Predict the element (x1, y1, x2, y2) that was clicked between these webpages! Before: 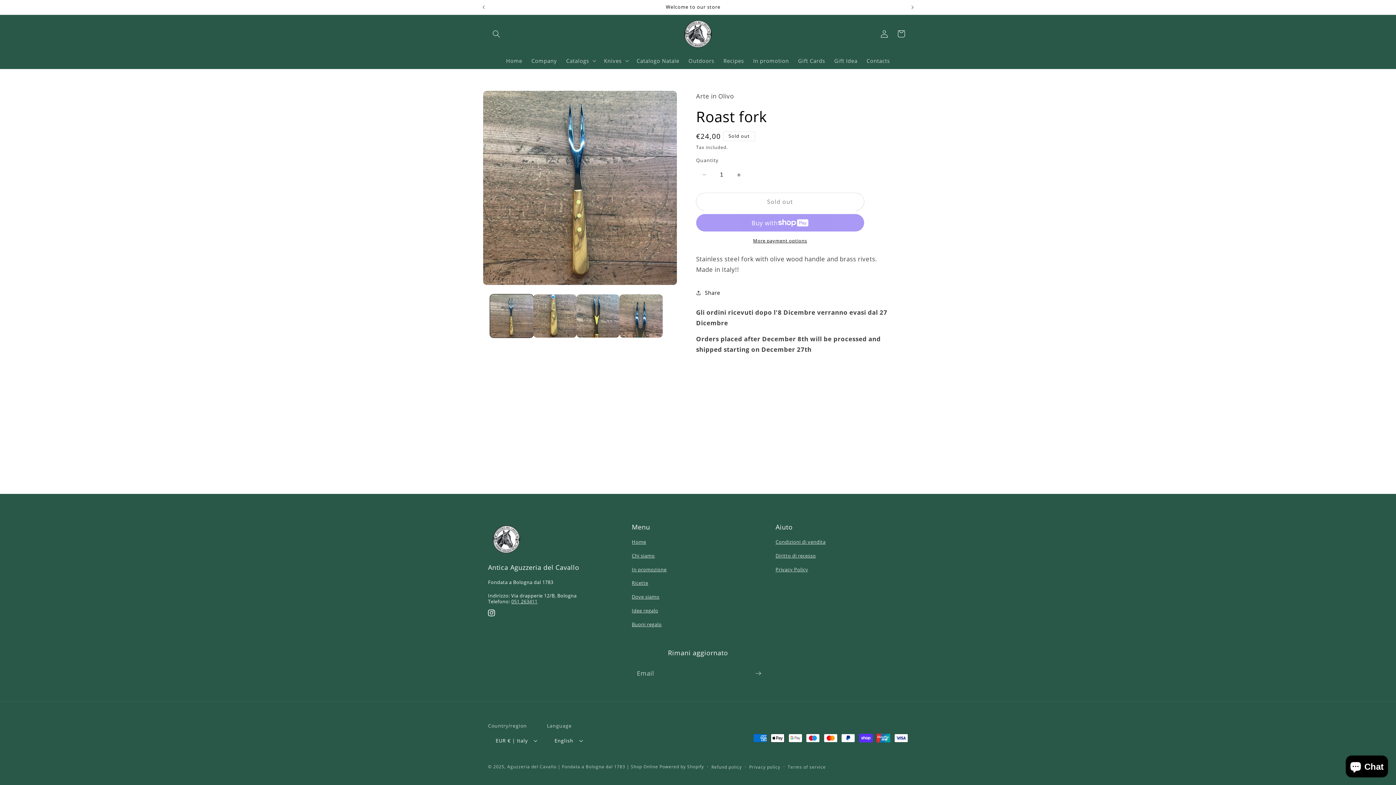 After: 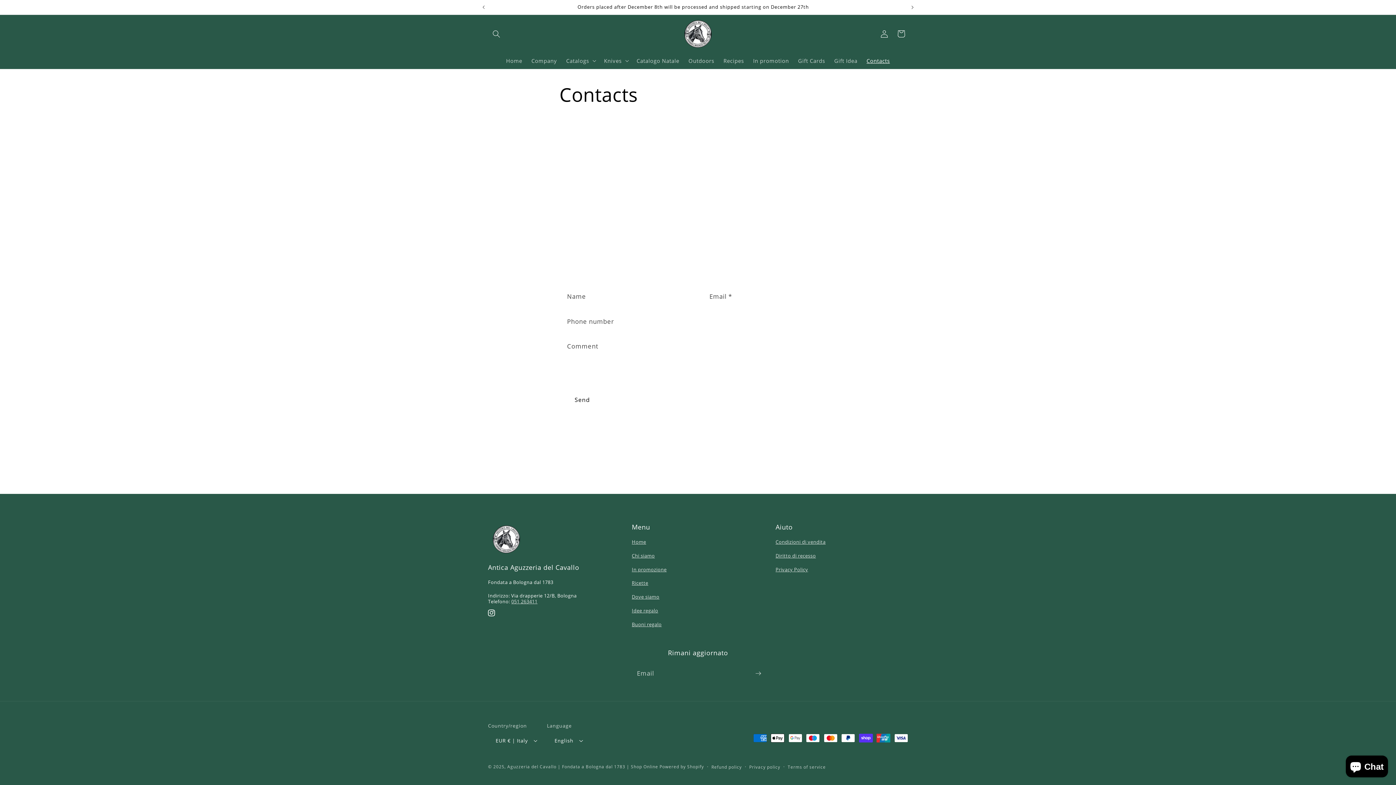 Action: label: Contacts bbox: (862, 52, 894, 68)